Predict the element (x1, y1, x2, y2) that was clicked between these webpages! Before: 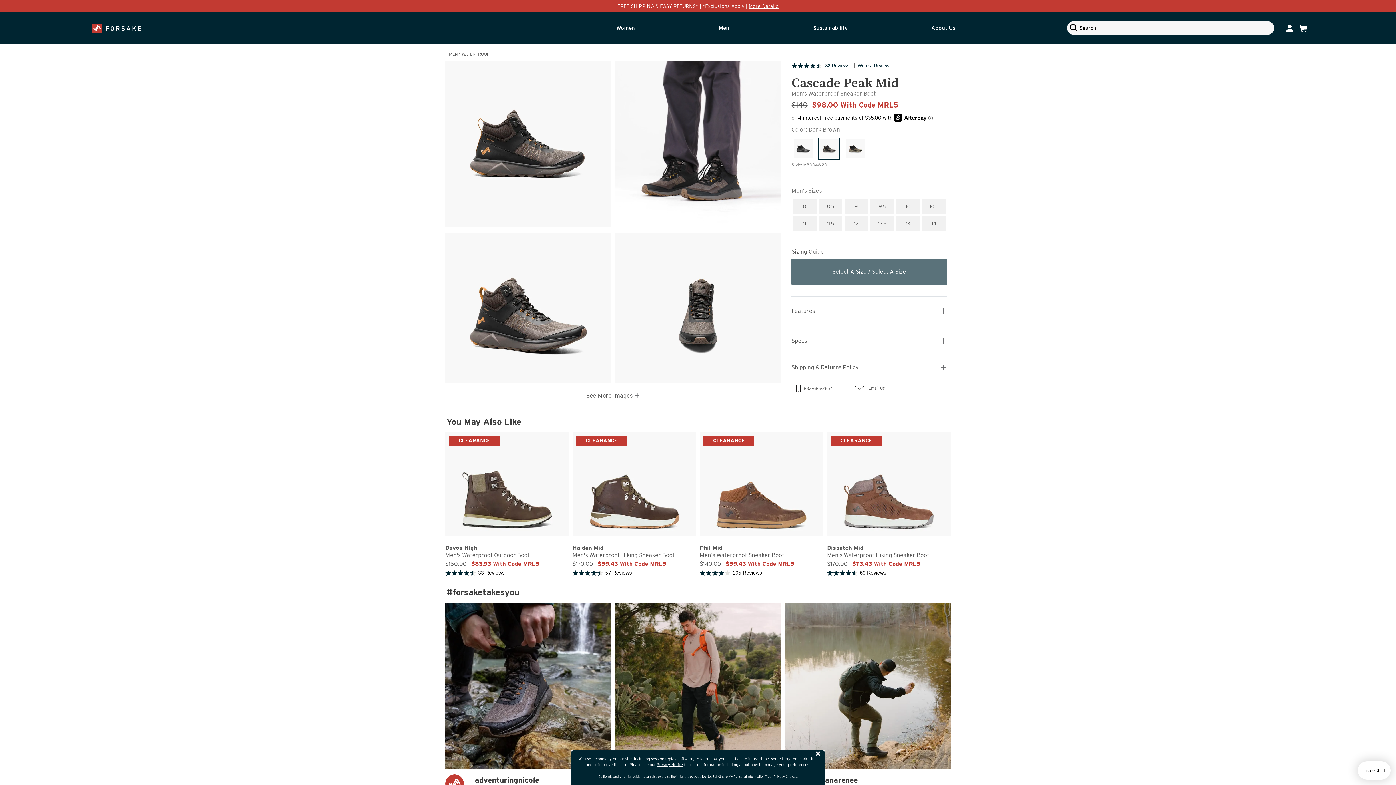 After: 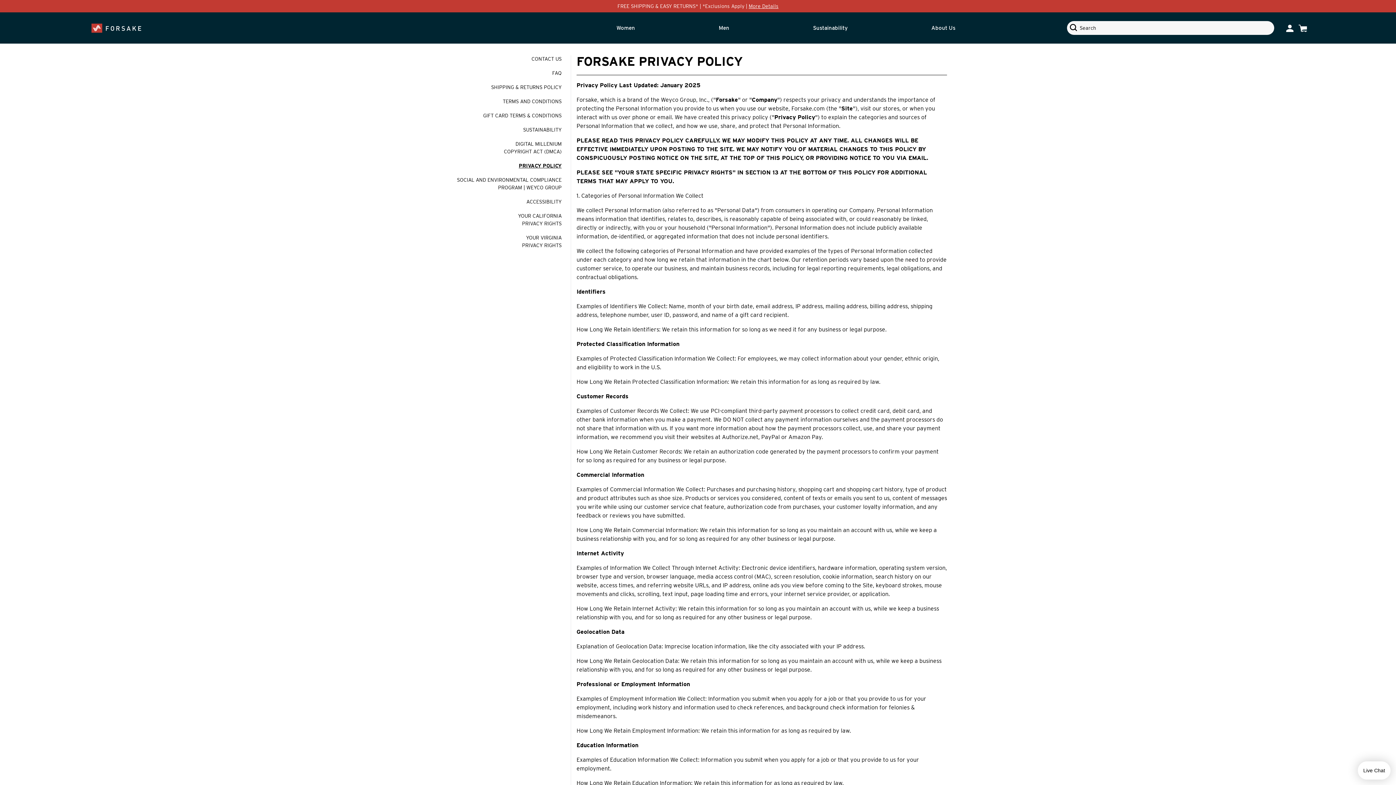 Action: bbox: (656, 762, 683, 767) label: Privacy Notice